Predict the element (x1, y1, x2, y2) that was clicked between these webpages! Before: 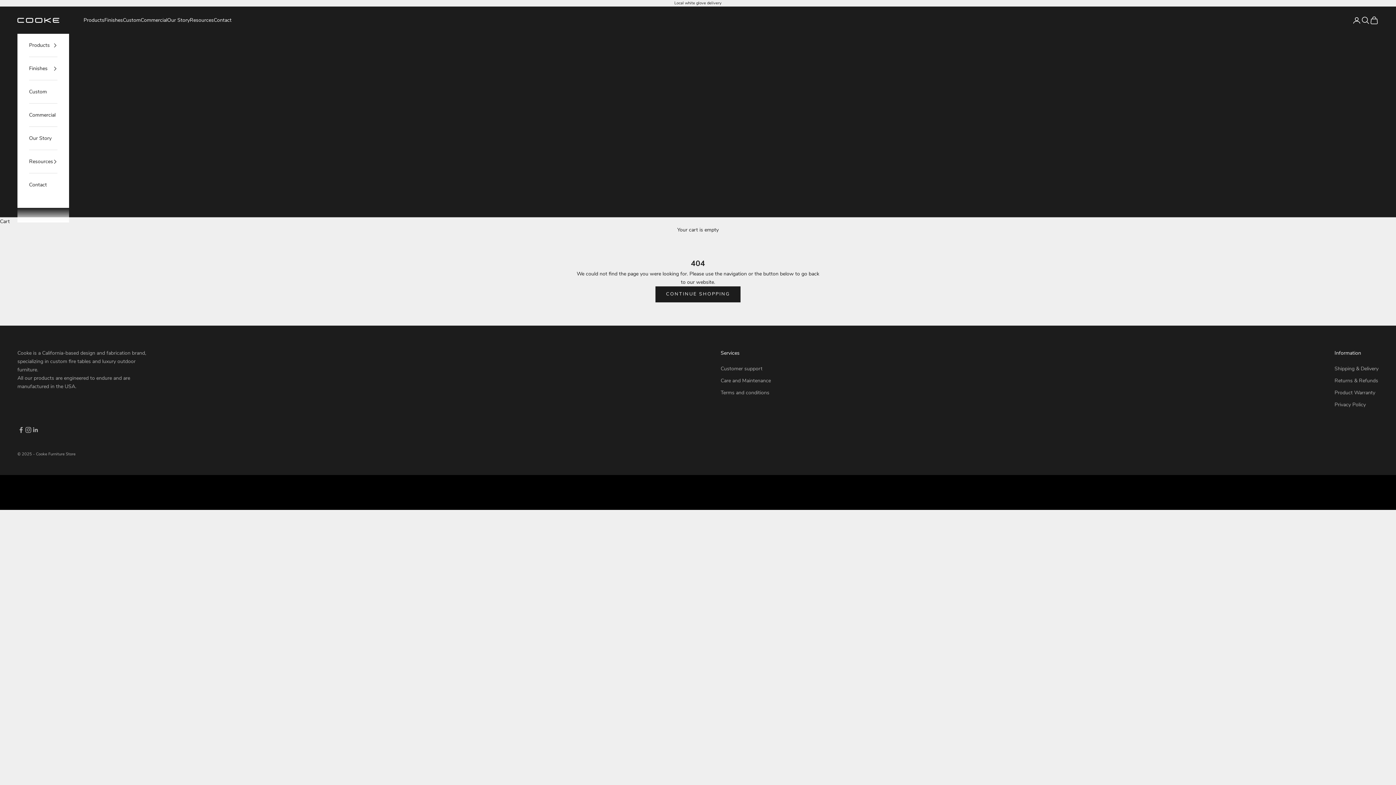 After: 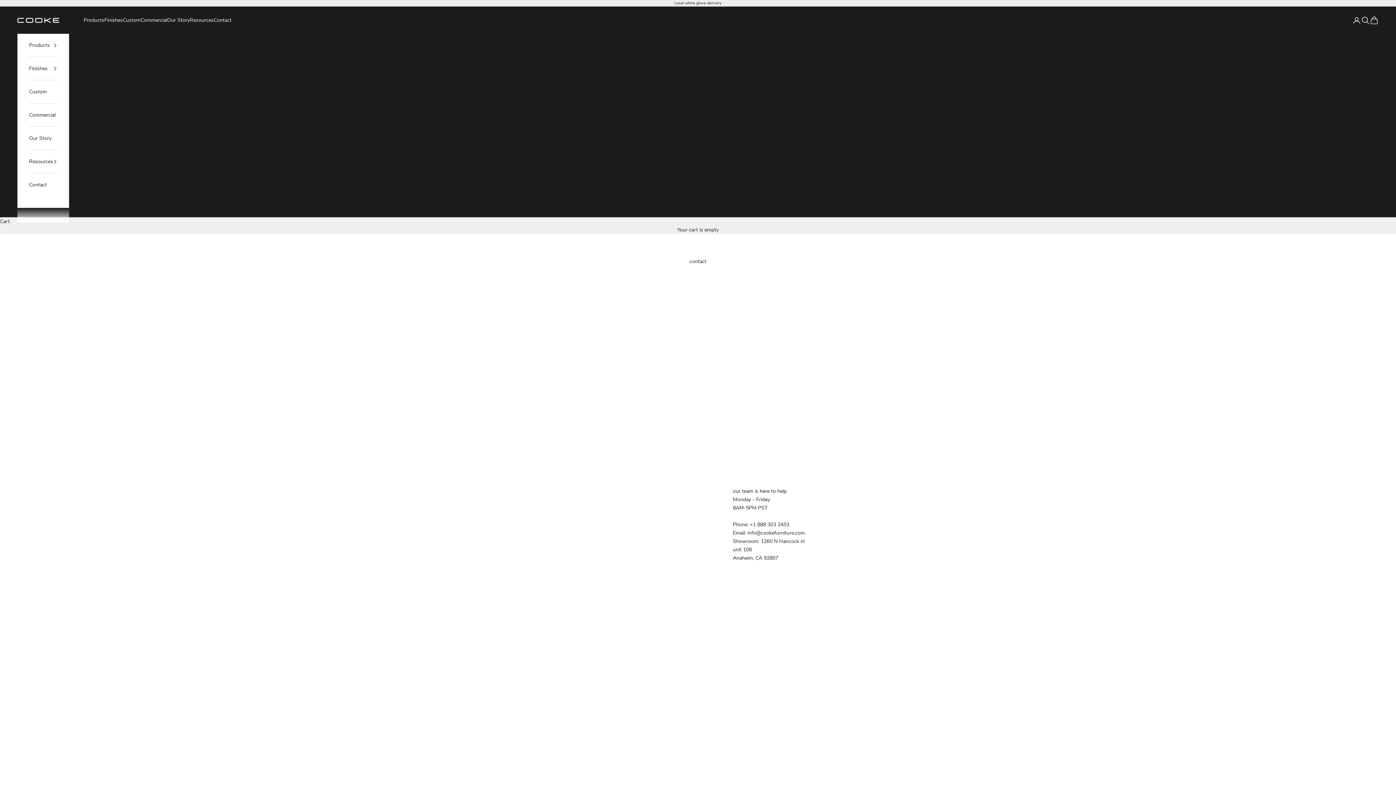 Action: label: Customer support bbox: (720, 365, 762, 372)